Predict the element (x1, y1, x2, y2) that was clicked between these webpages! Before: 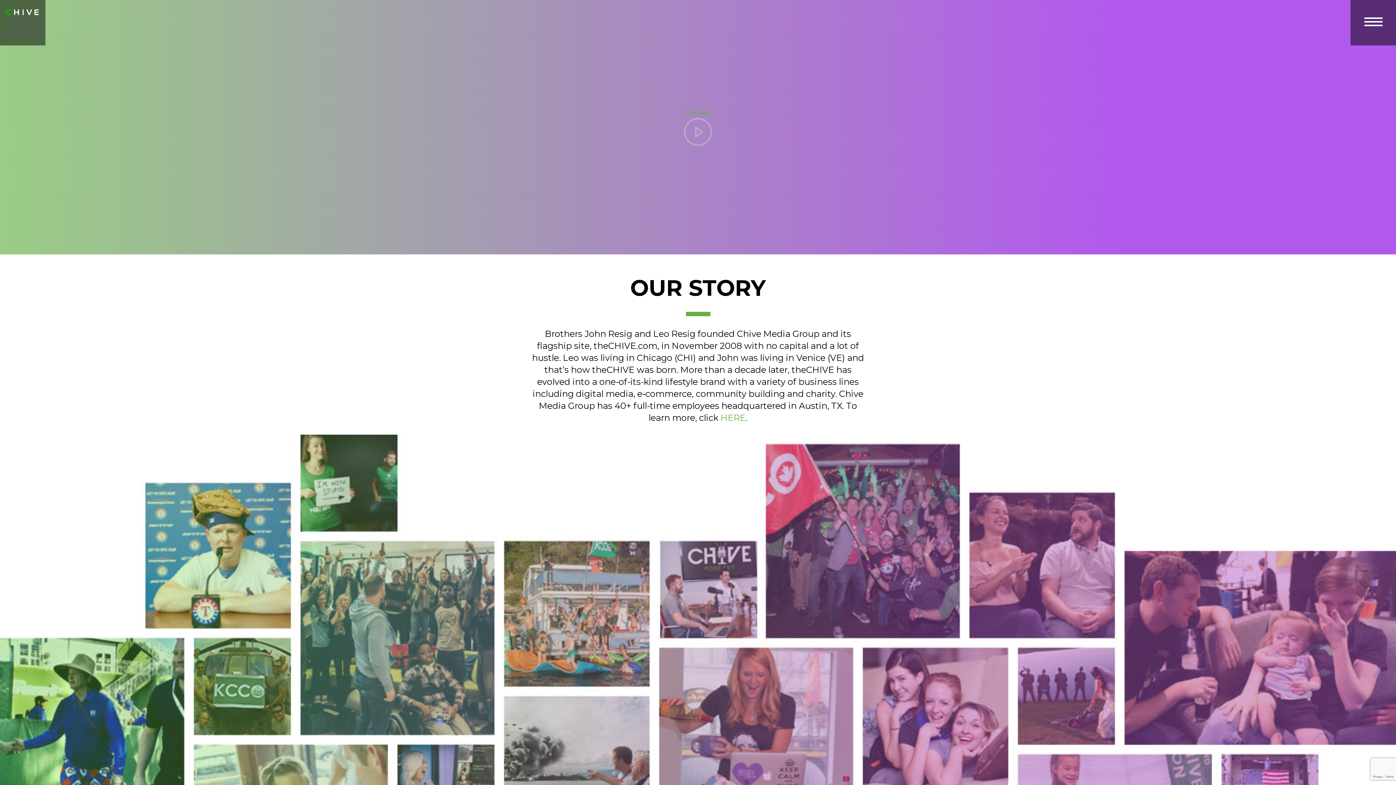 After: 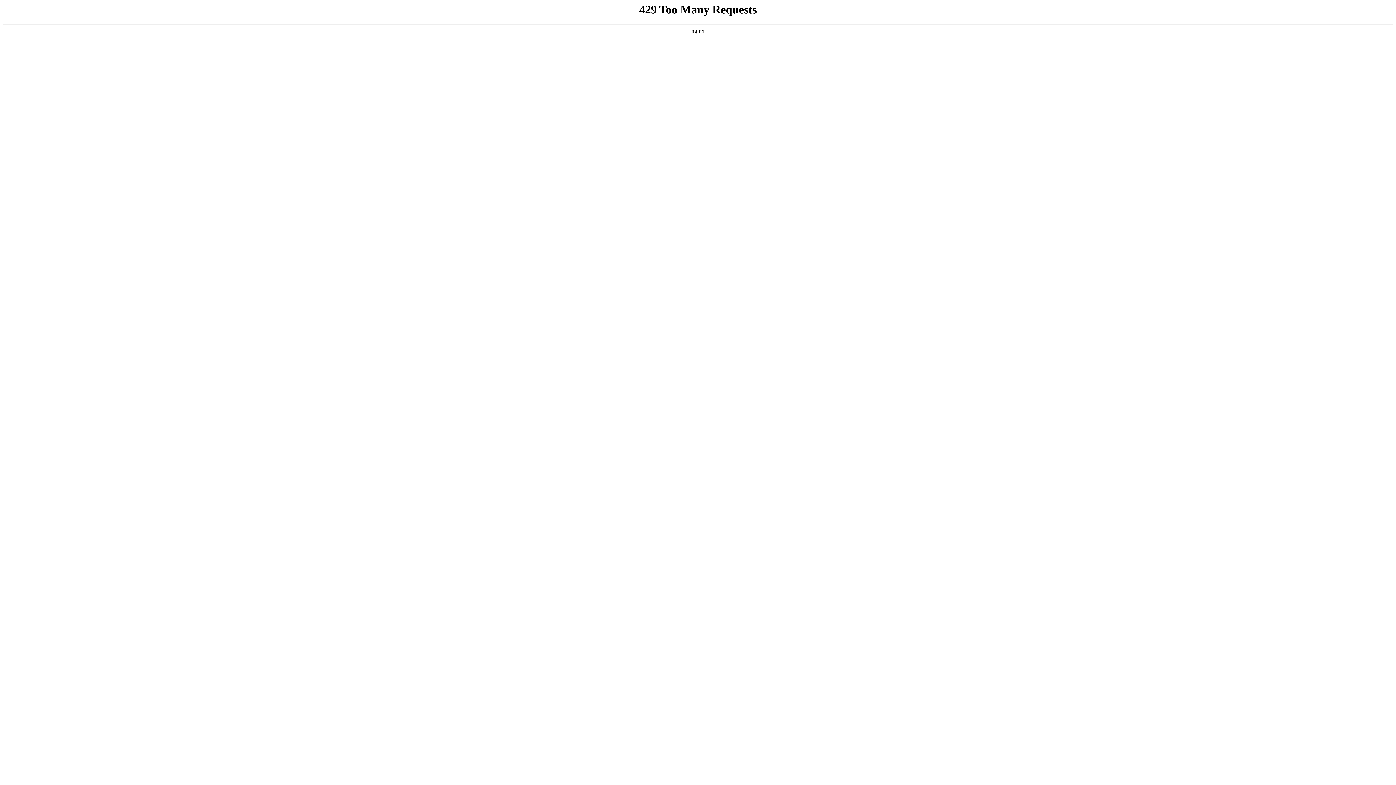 Action: bbox: (720, 412, 745, 423) label: HERE